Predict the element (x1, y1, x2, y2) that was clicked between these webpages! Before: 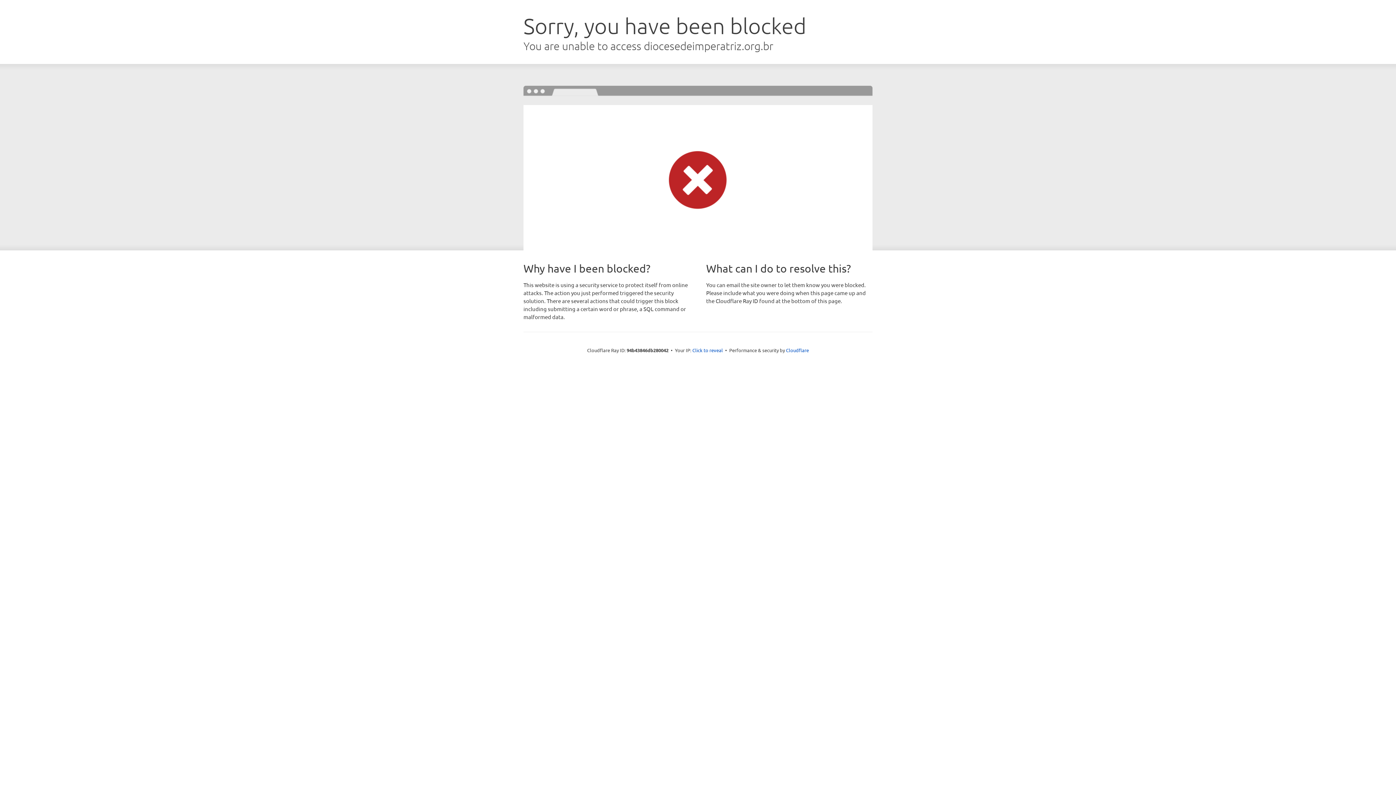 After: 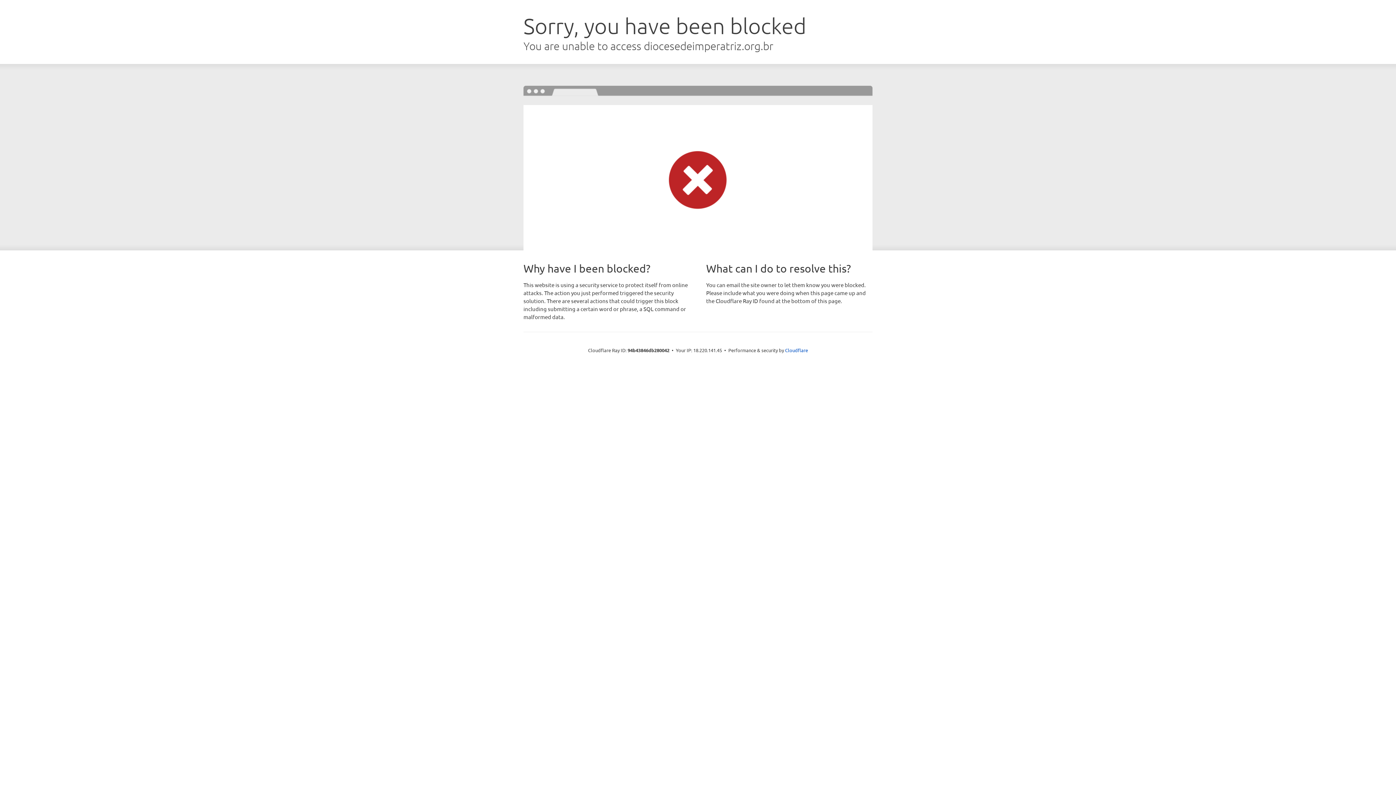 Action: label: Click to reveal bbox: (692, 346, 723, 353)